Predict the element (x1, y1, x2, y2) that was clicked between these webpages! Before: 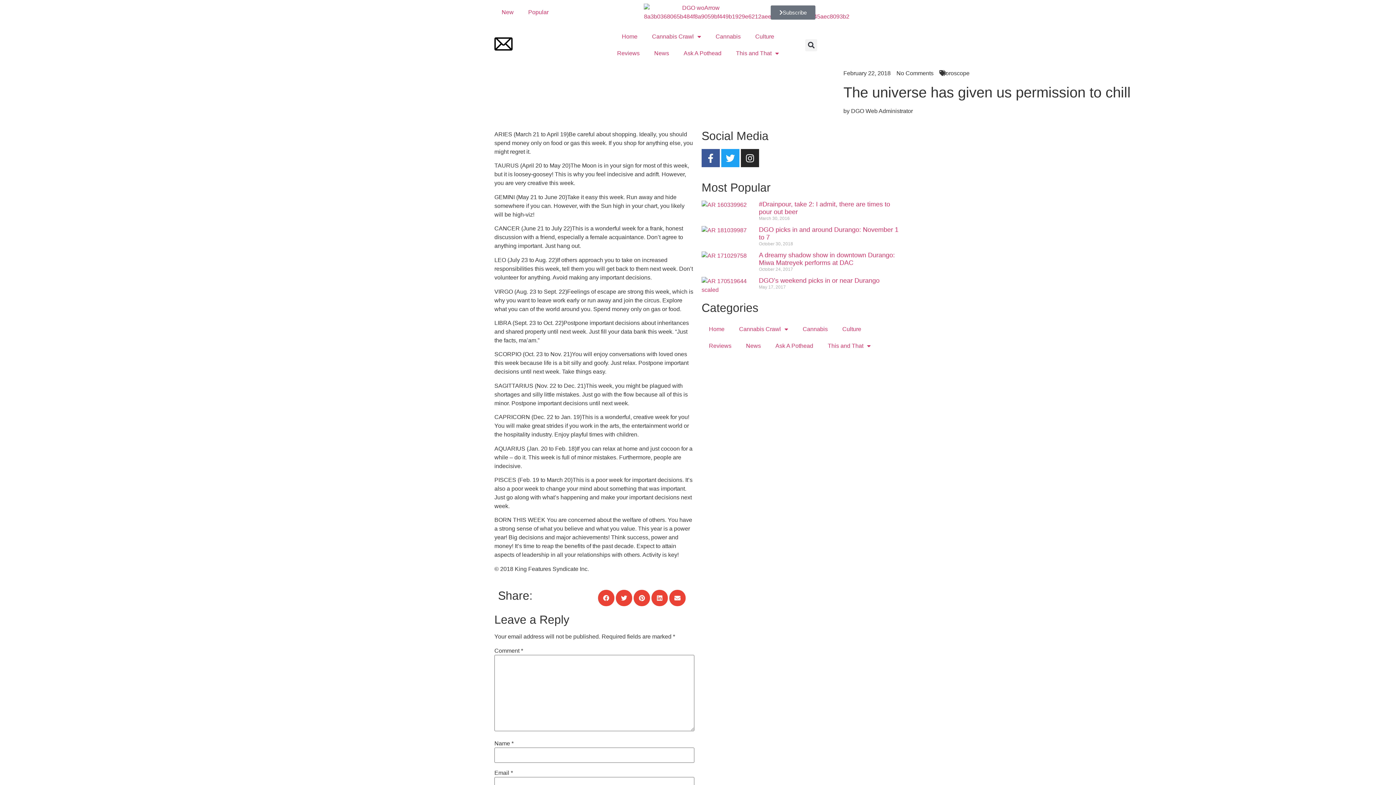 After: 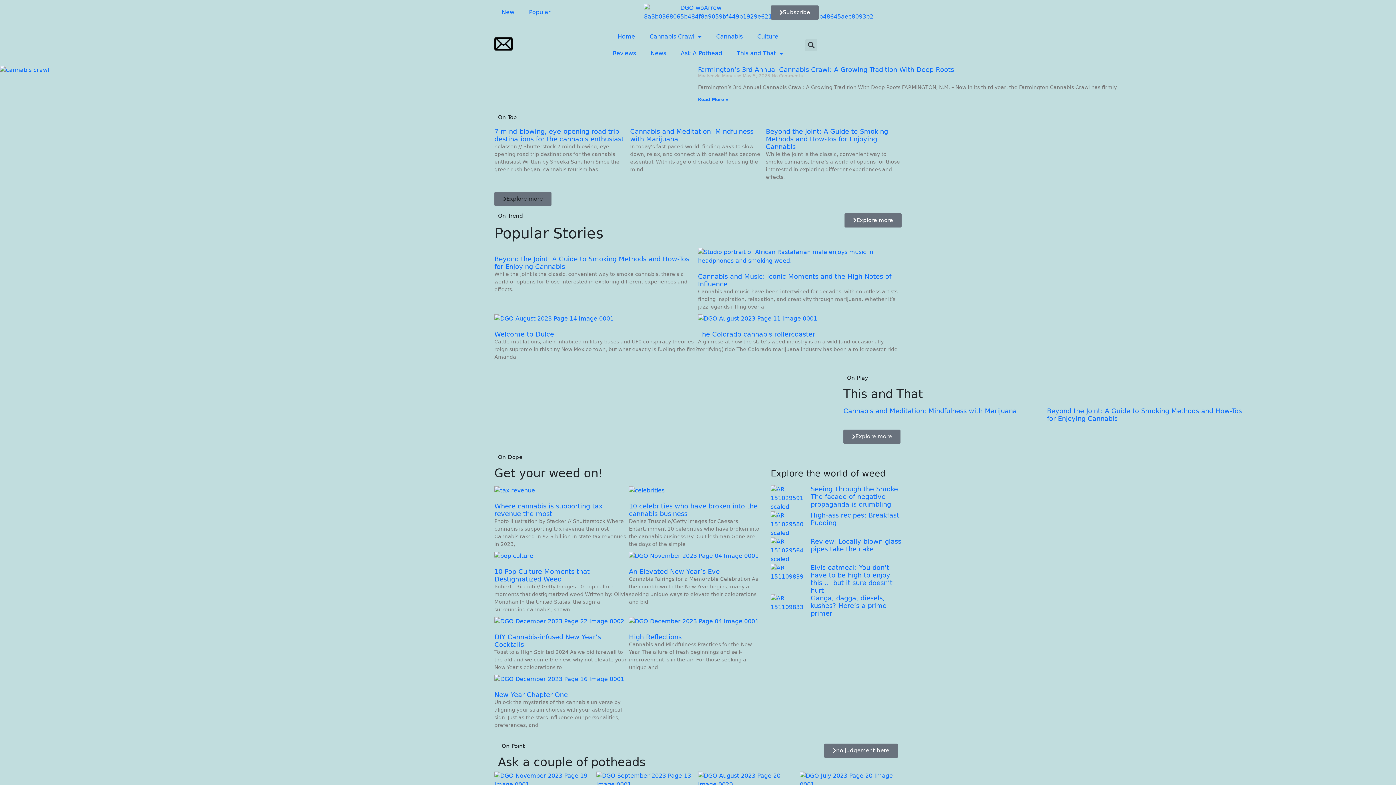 Action: bbox: (701, 321, 732, 337) label: Home